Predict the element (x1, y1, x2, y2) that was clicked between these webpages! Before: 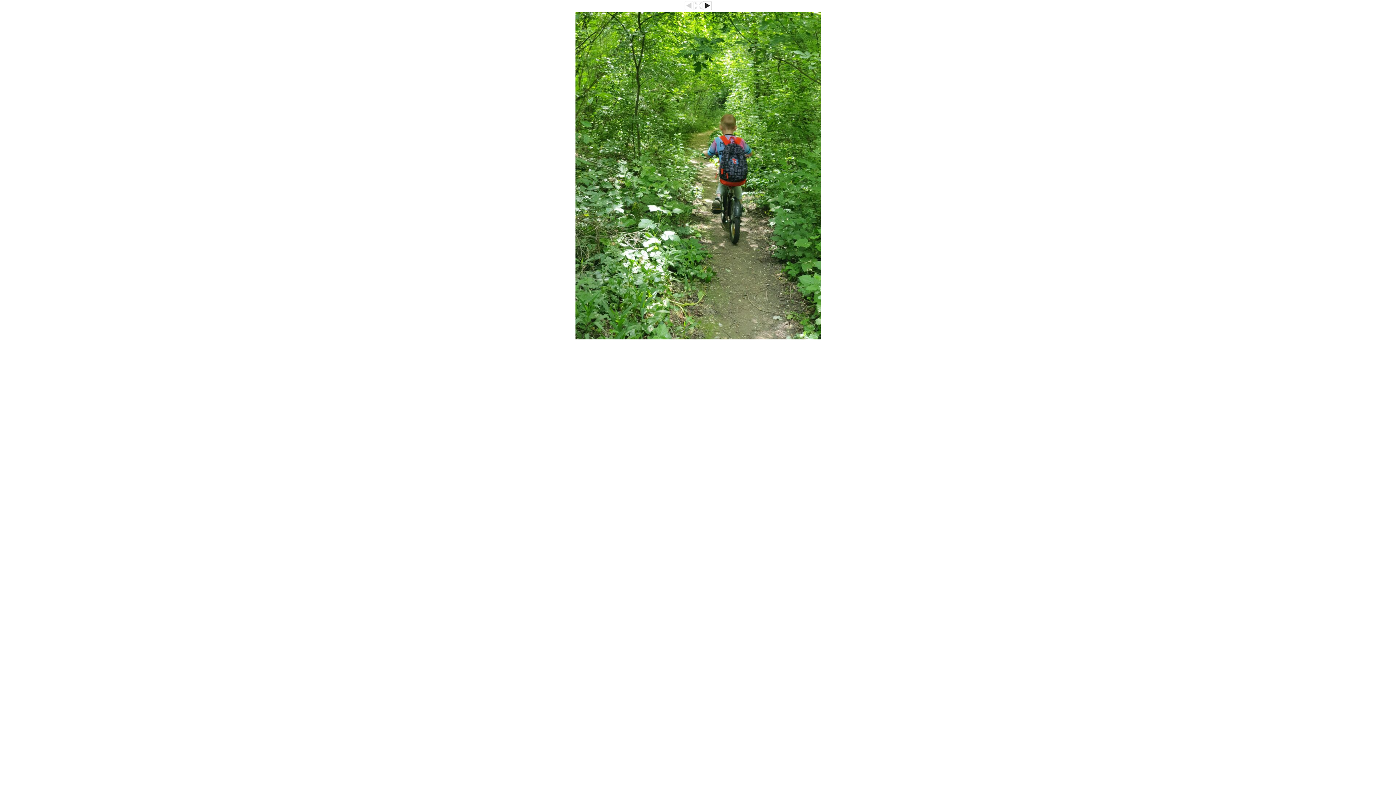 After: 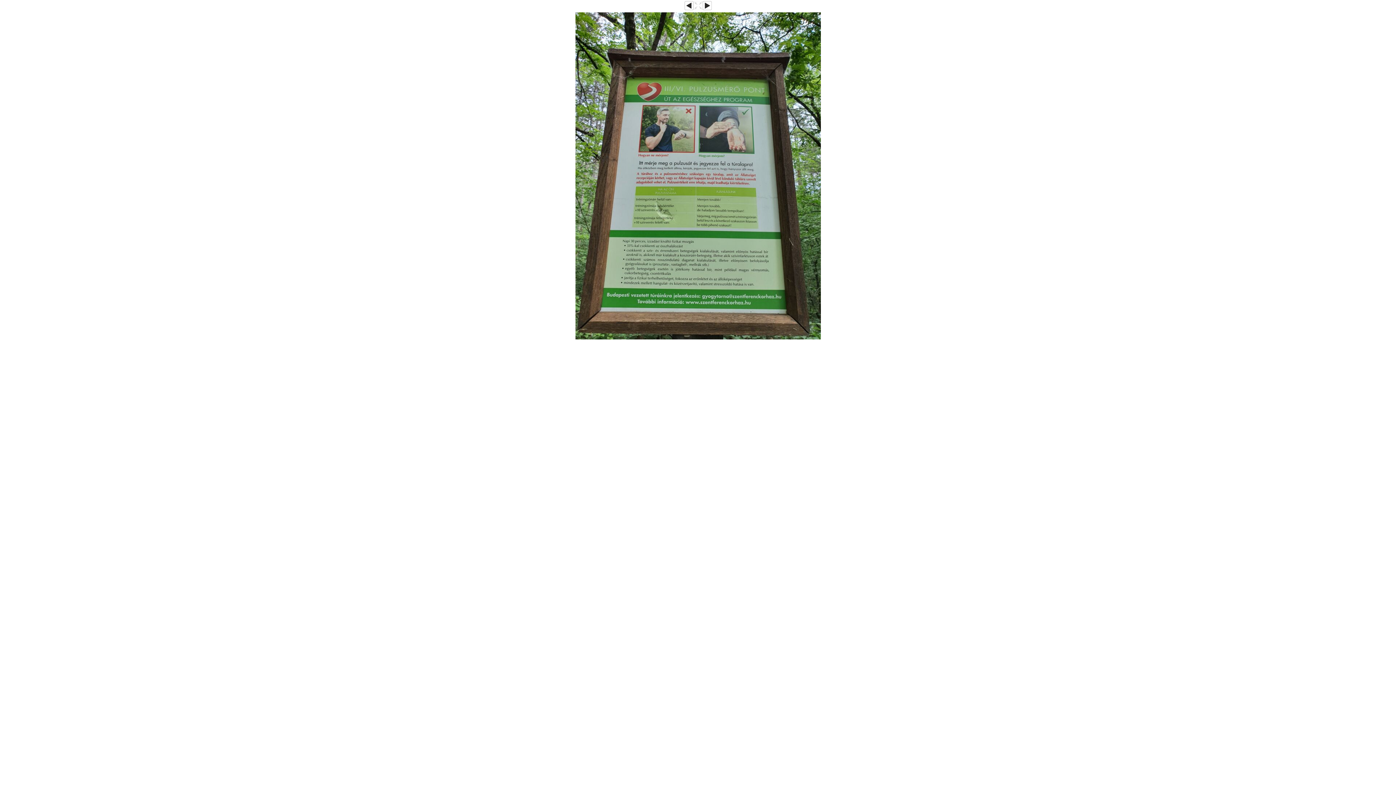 Action: bbox: (575, 336, 820, 340)